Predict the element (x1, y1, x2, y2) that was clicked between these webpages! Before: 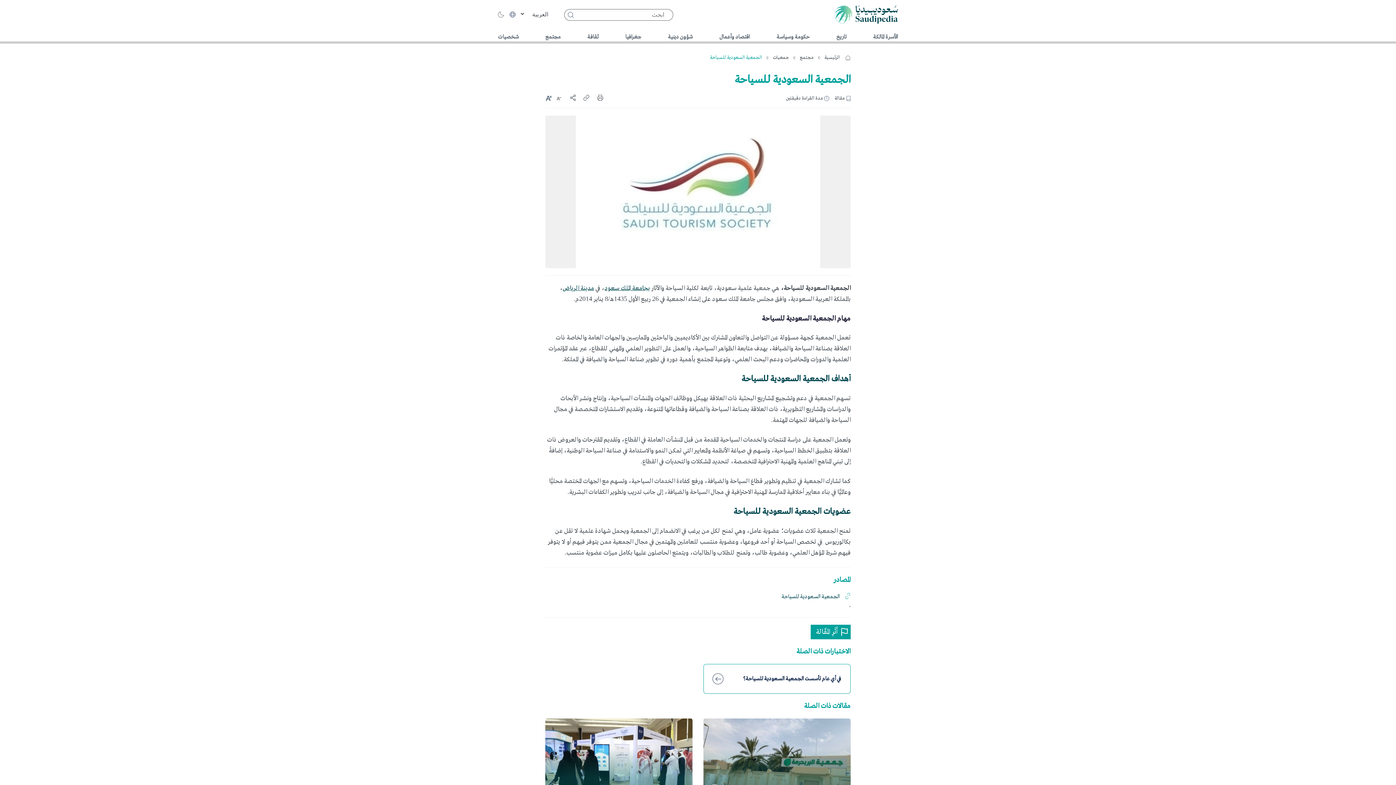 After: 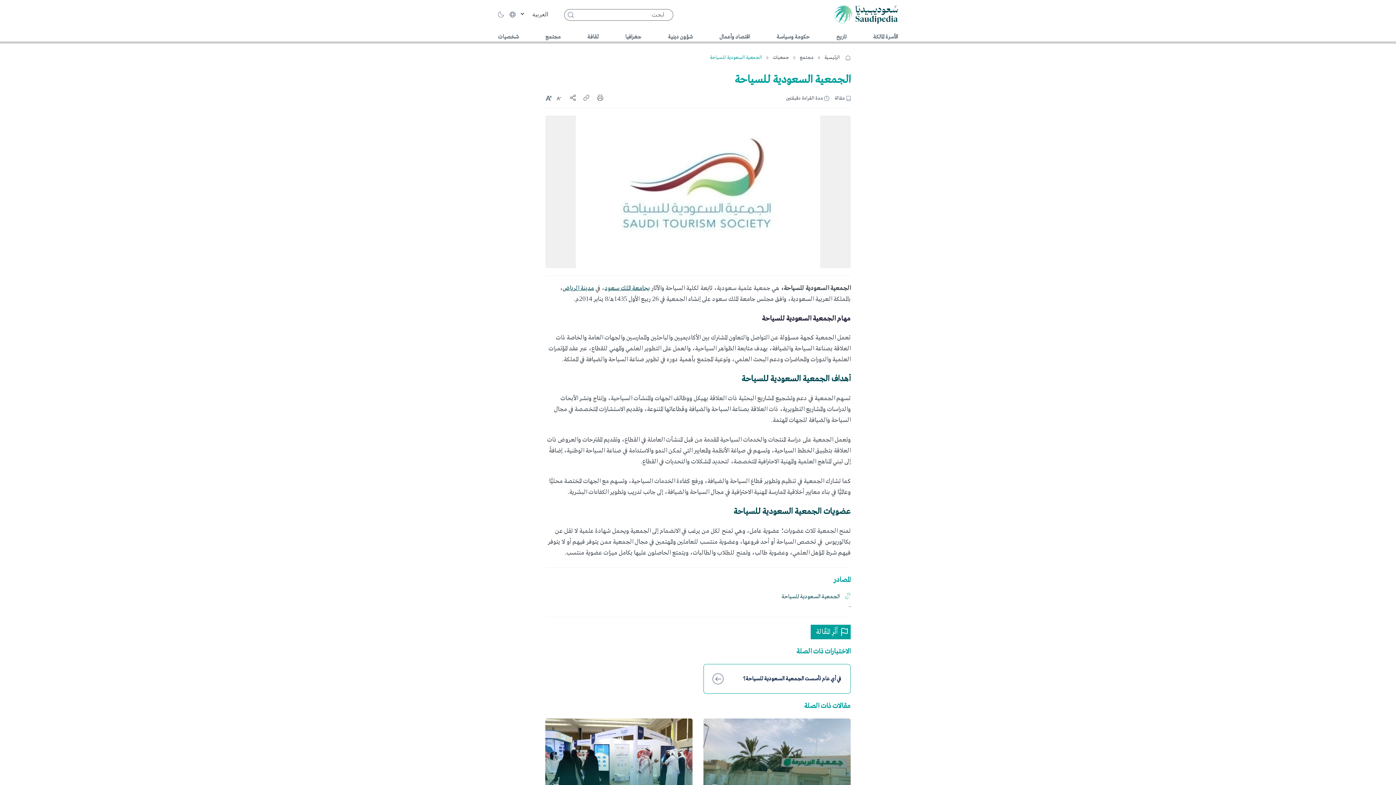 Action: bbox: (568, 10, 576, 19)